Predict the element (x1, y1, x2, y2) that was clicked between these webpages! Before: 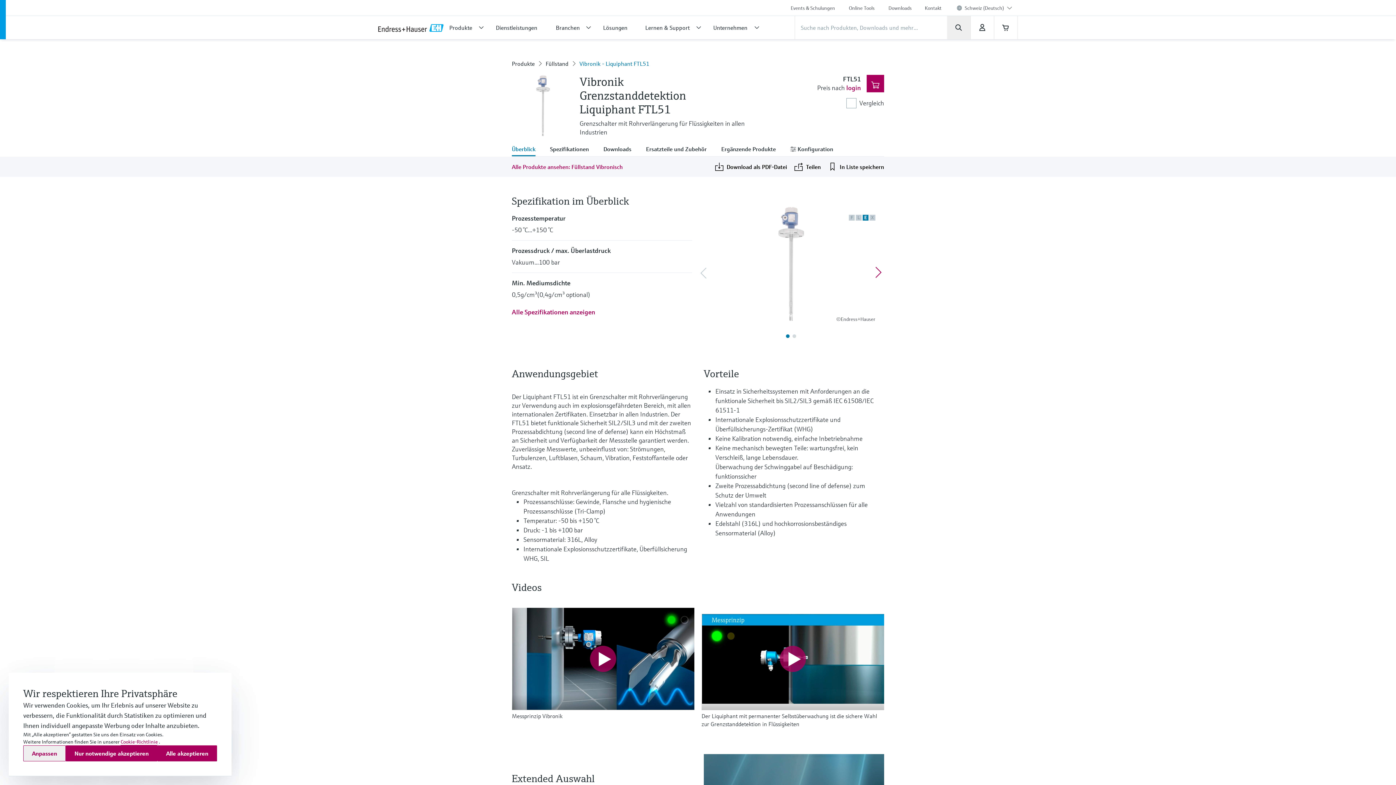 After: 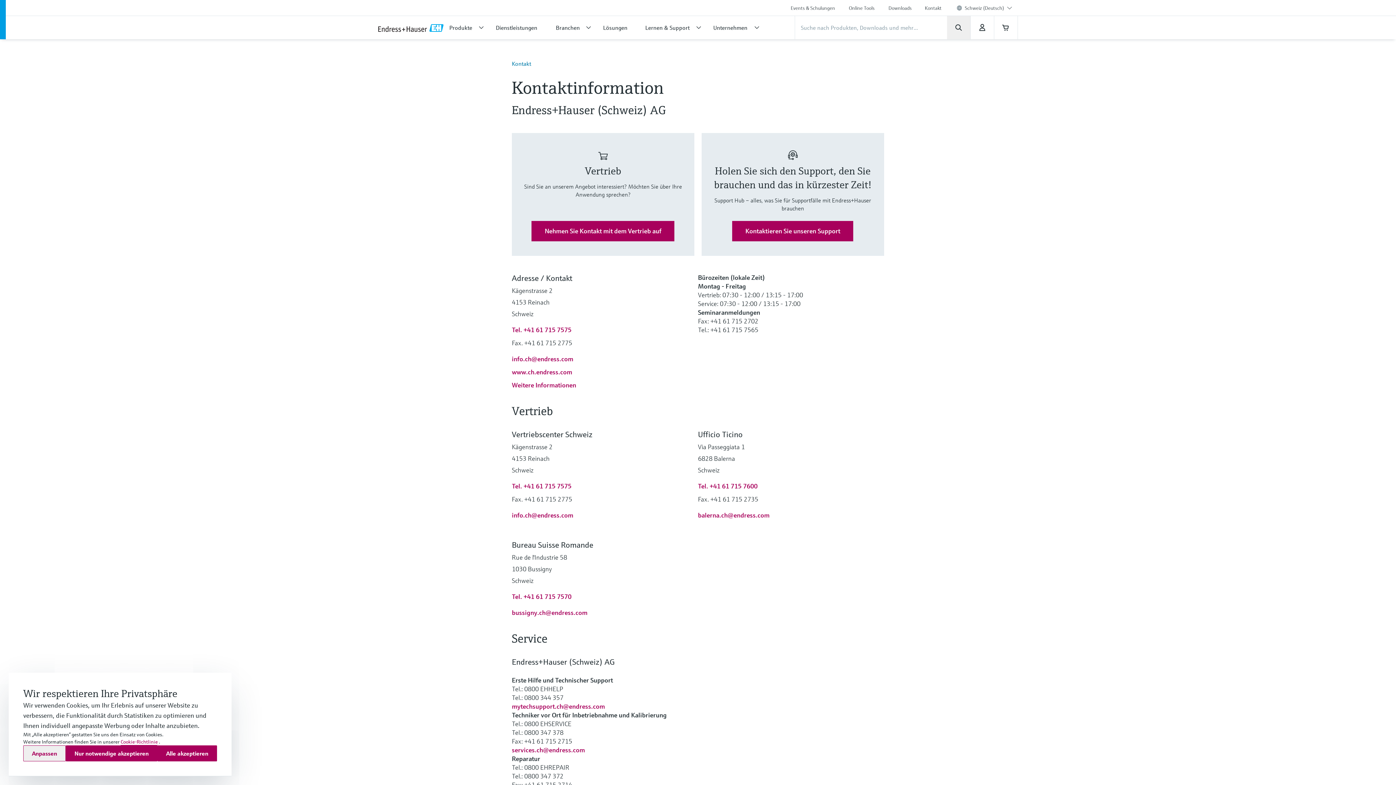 Action: label: Kontakt bbox: (919, 0, 948, 16)